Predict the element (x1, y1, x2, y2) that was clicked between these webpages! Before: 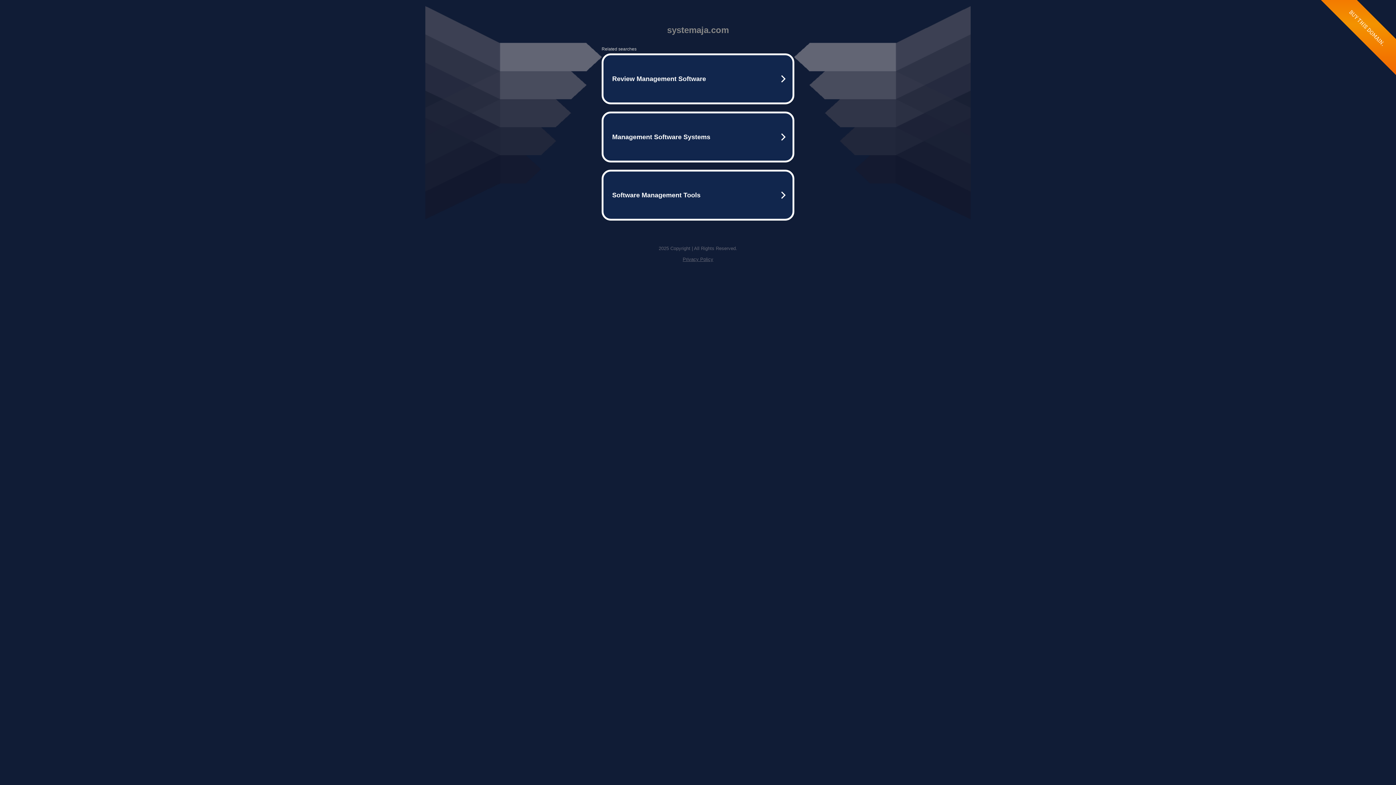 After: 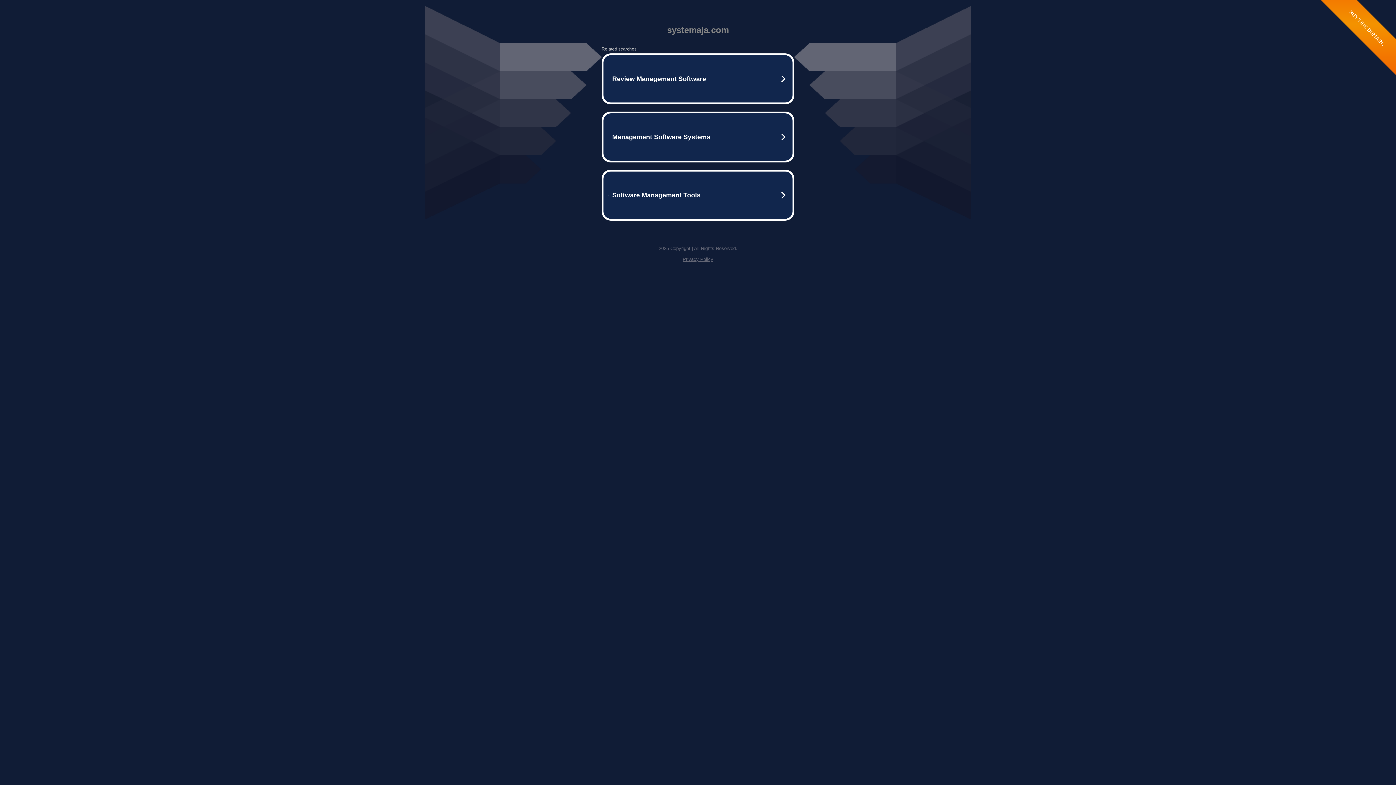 Action: bbox: (682, 256, 713, 262) label: Privacy Policy